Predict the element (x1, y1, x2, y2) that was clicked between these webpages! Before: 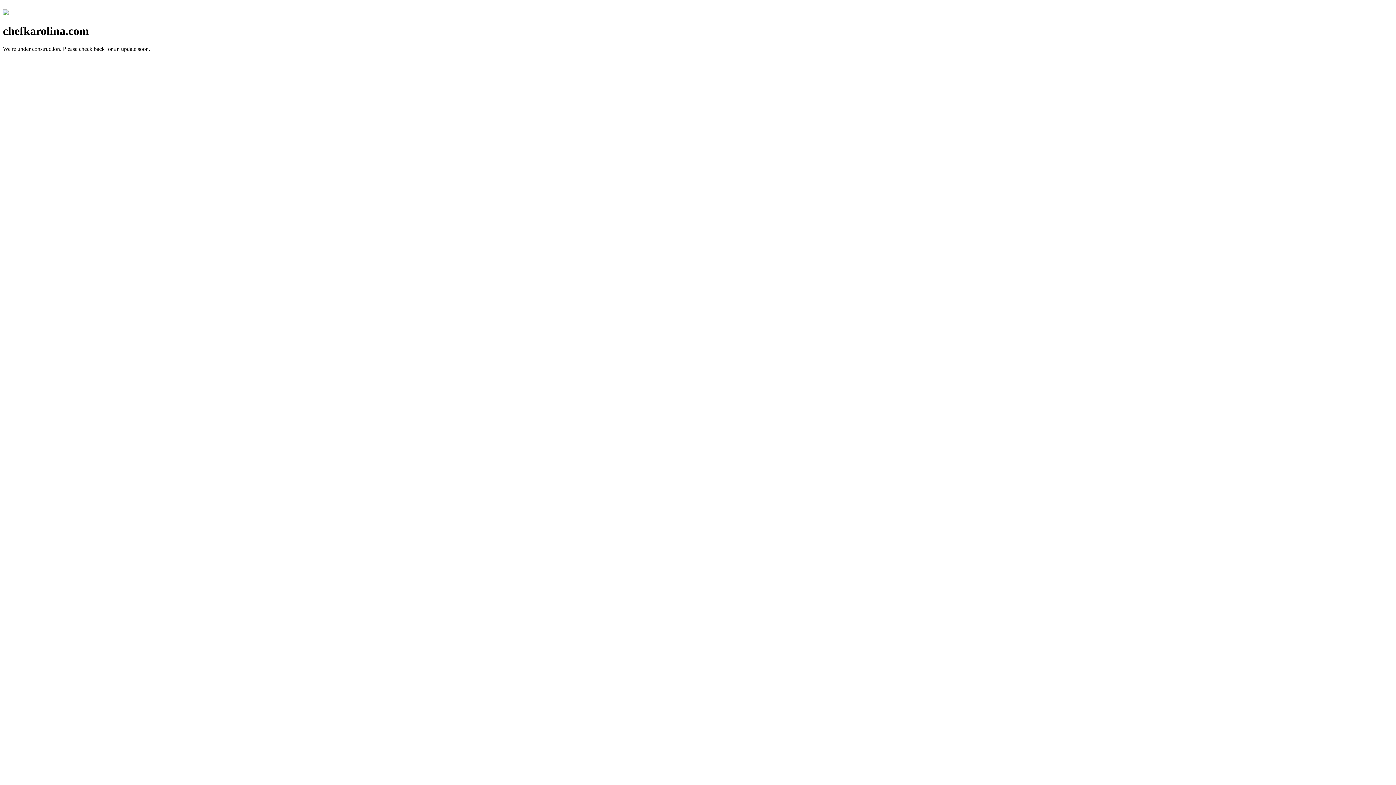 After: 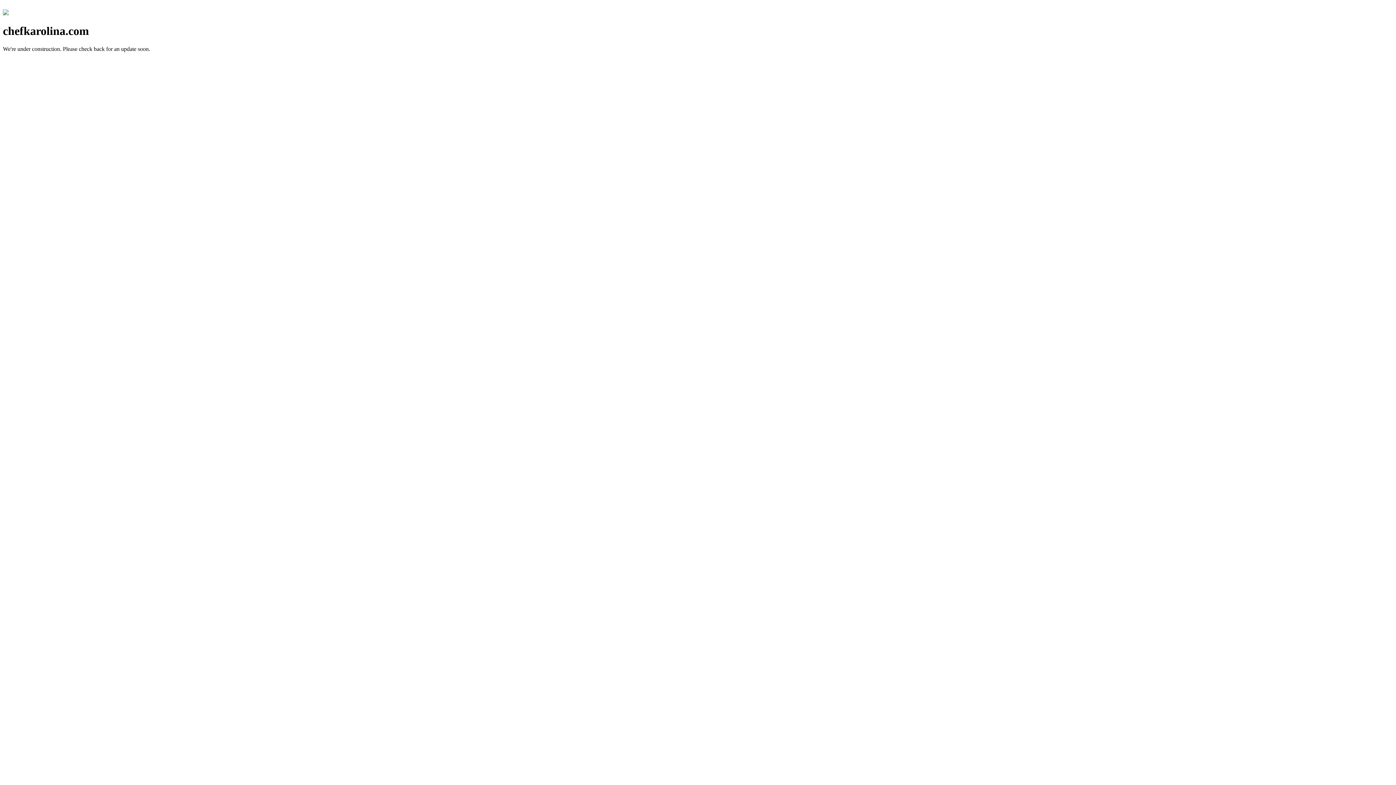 Action: bbox: (2, 10, 8, 16)